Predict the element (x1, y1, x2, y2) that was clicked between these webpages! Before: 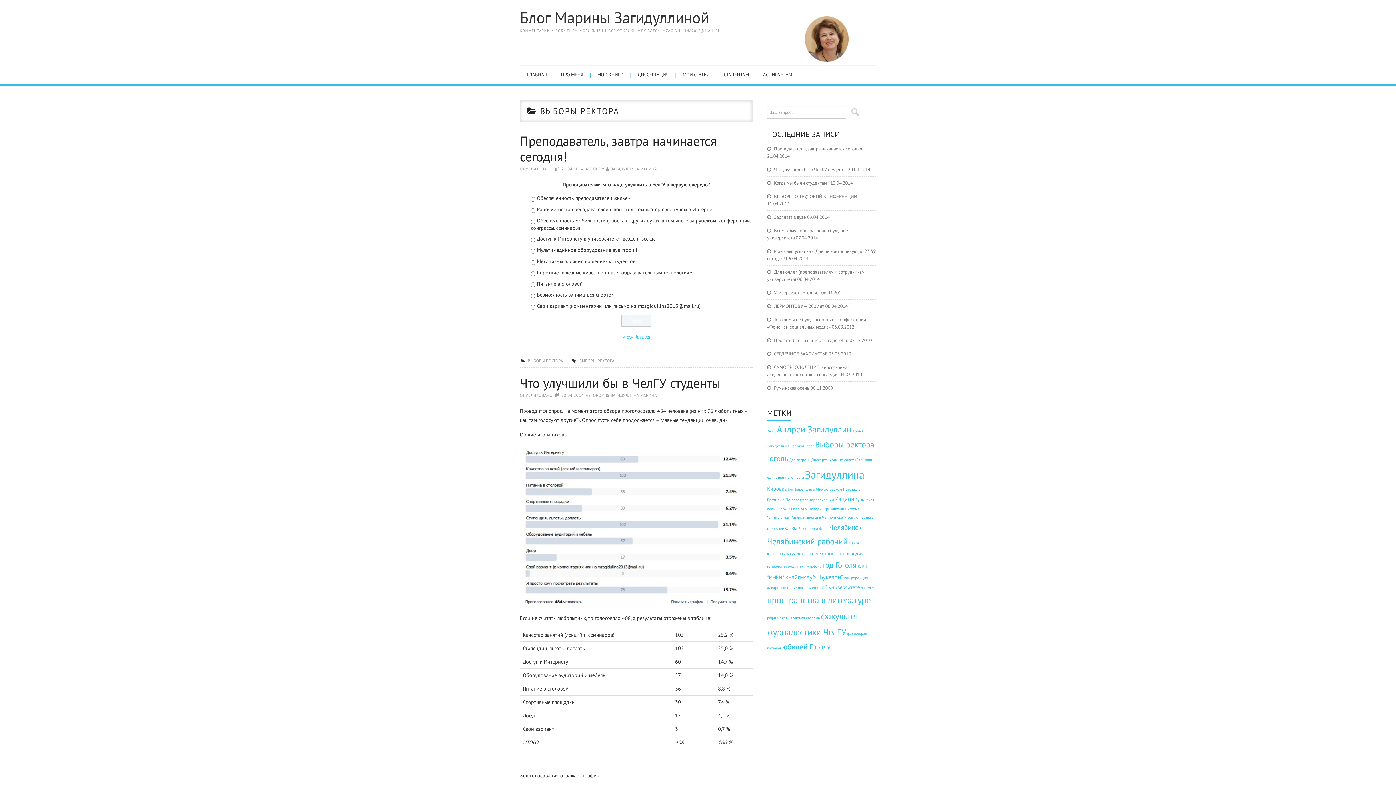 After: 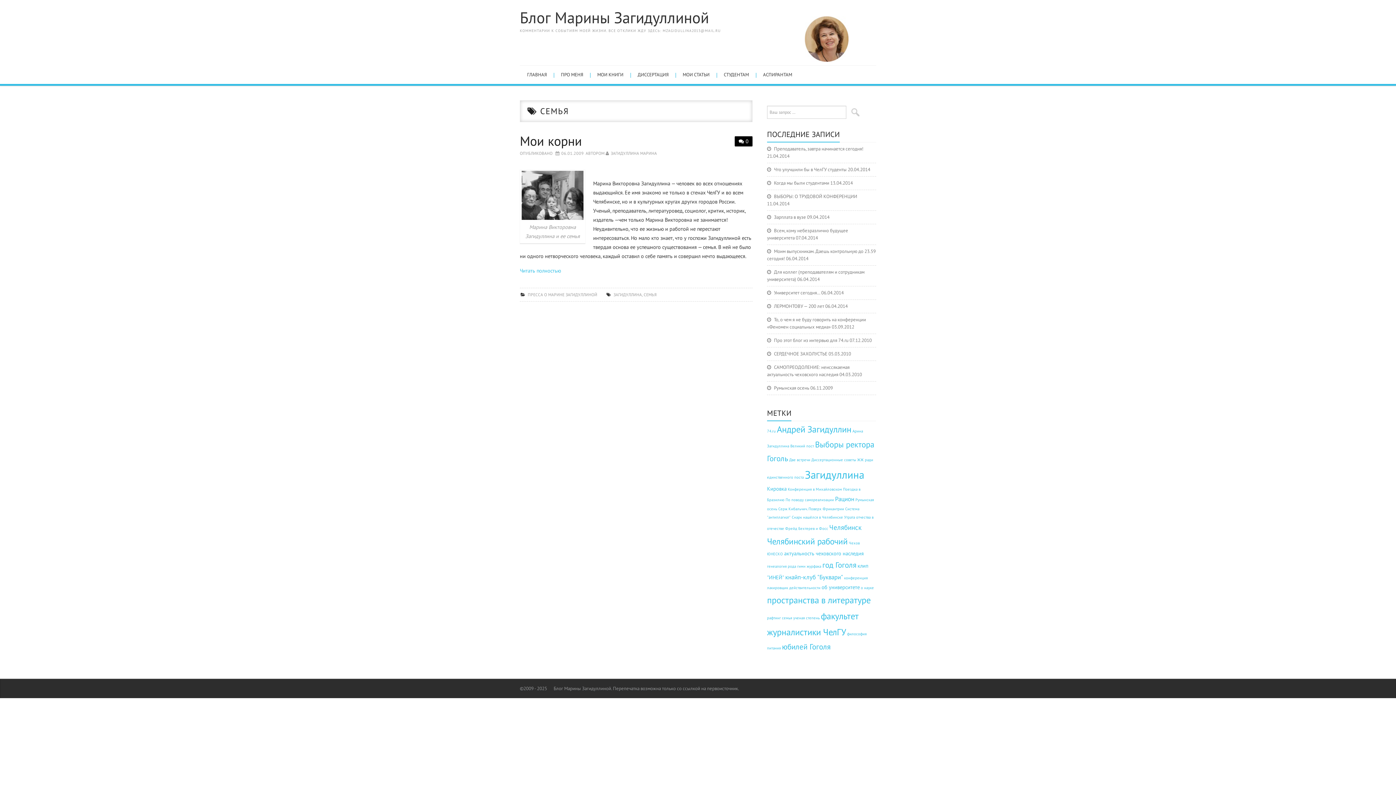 Action: label: семья (1 элемент) bbox: (782, 615, 792, 620)